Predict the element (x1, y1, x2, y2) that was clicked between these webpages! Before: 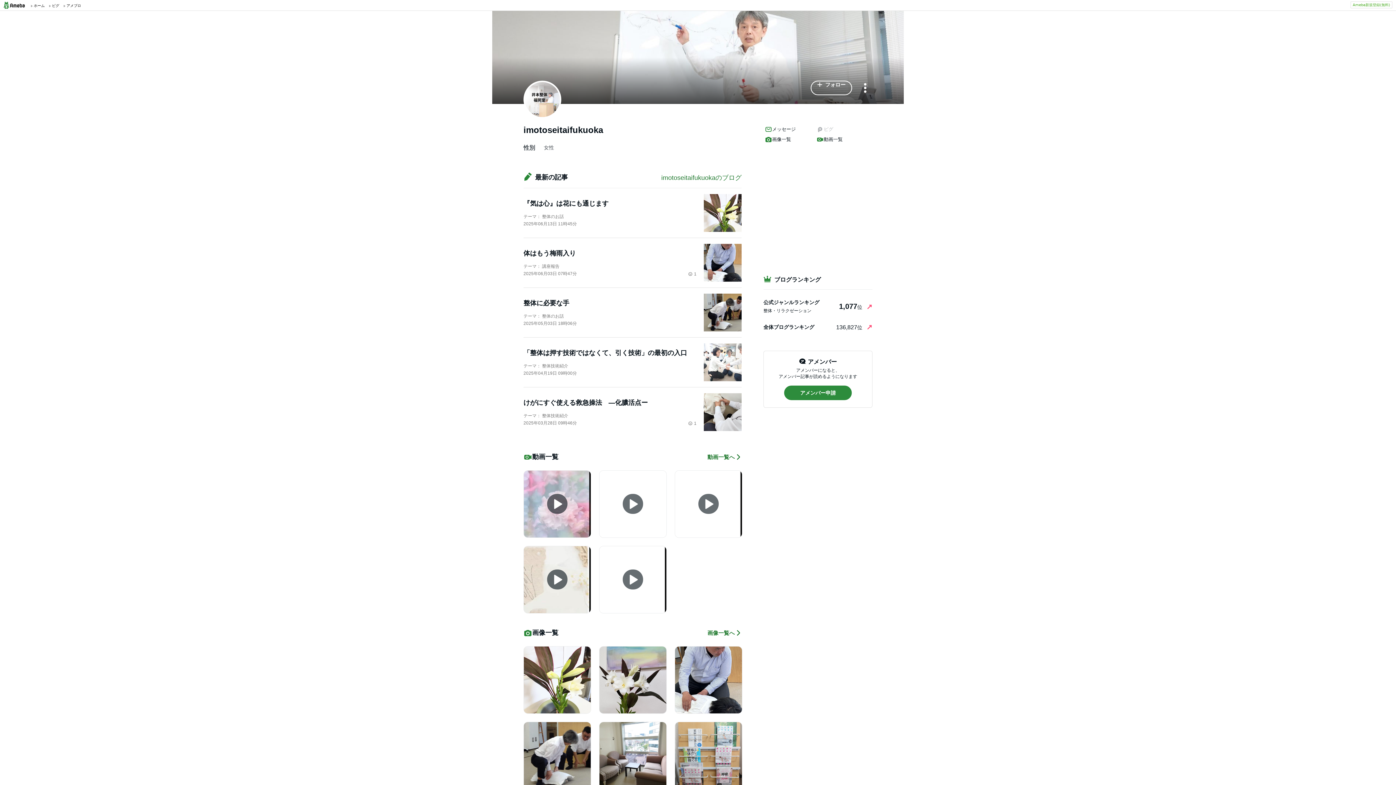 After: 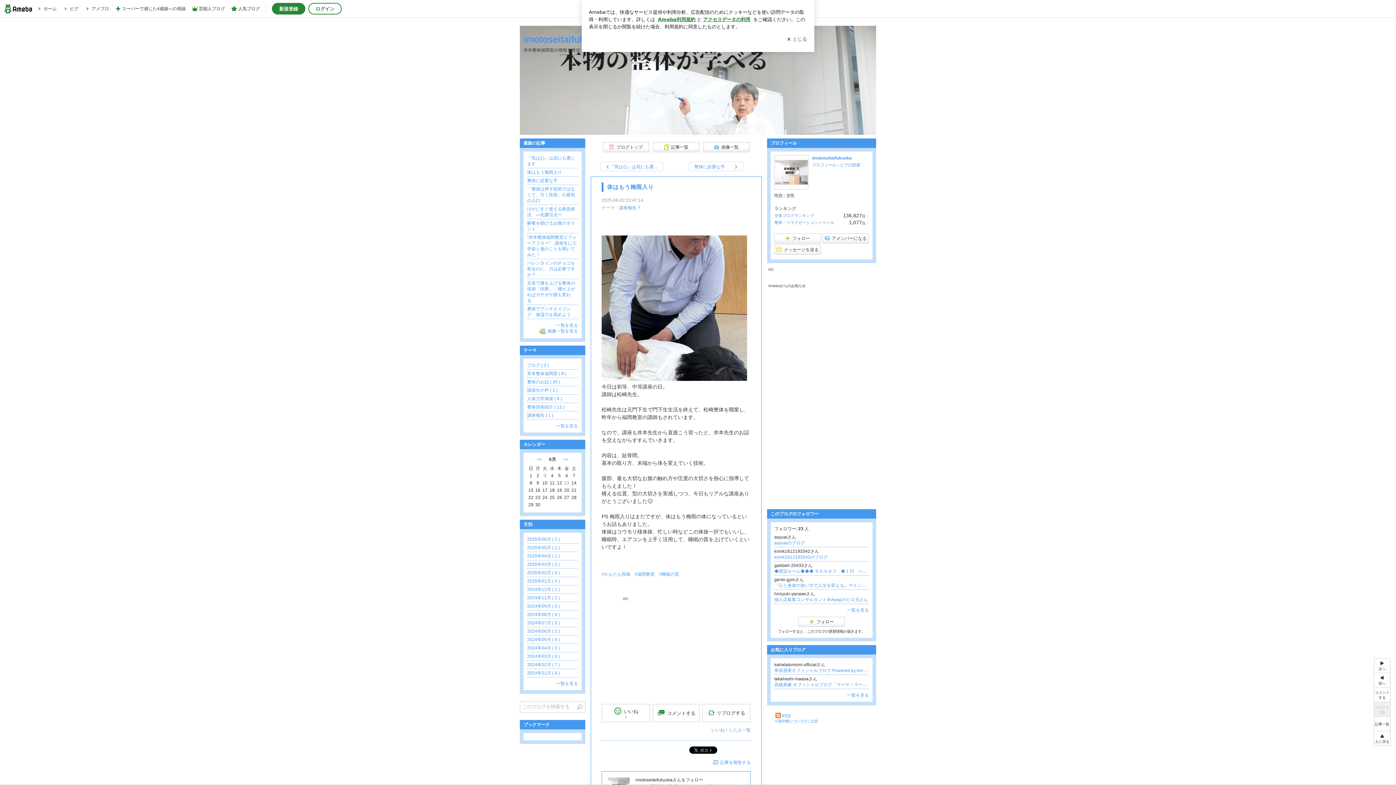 Action: label: 1 bbox: (688, 271, 696, 276)